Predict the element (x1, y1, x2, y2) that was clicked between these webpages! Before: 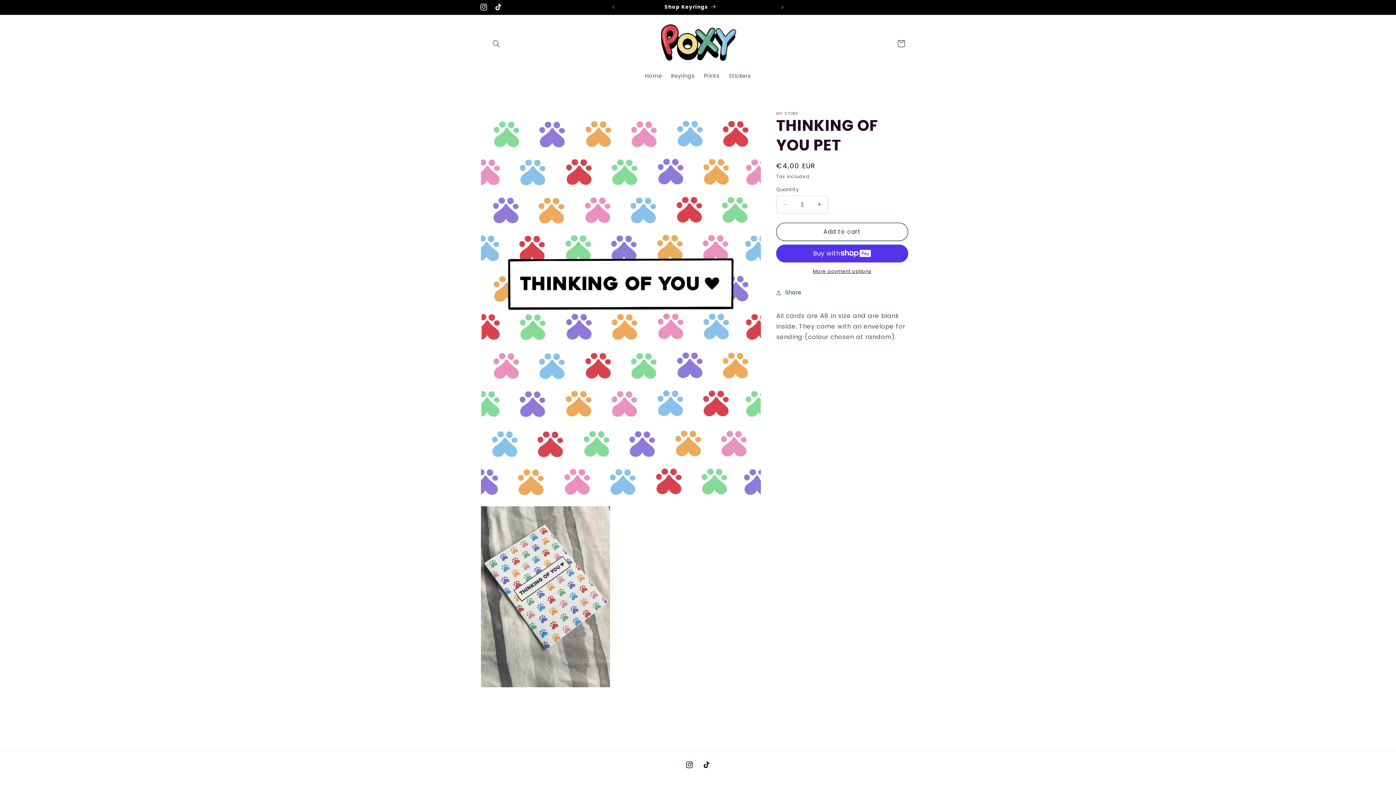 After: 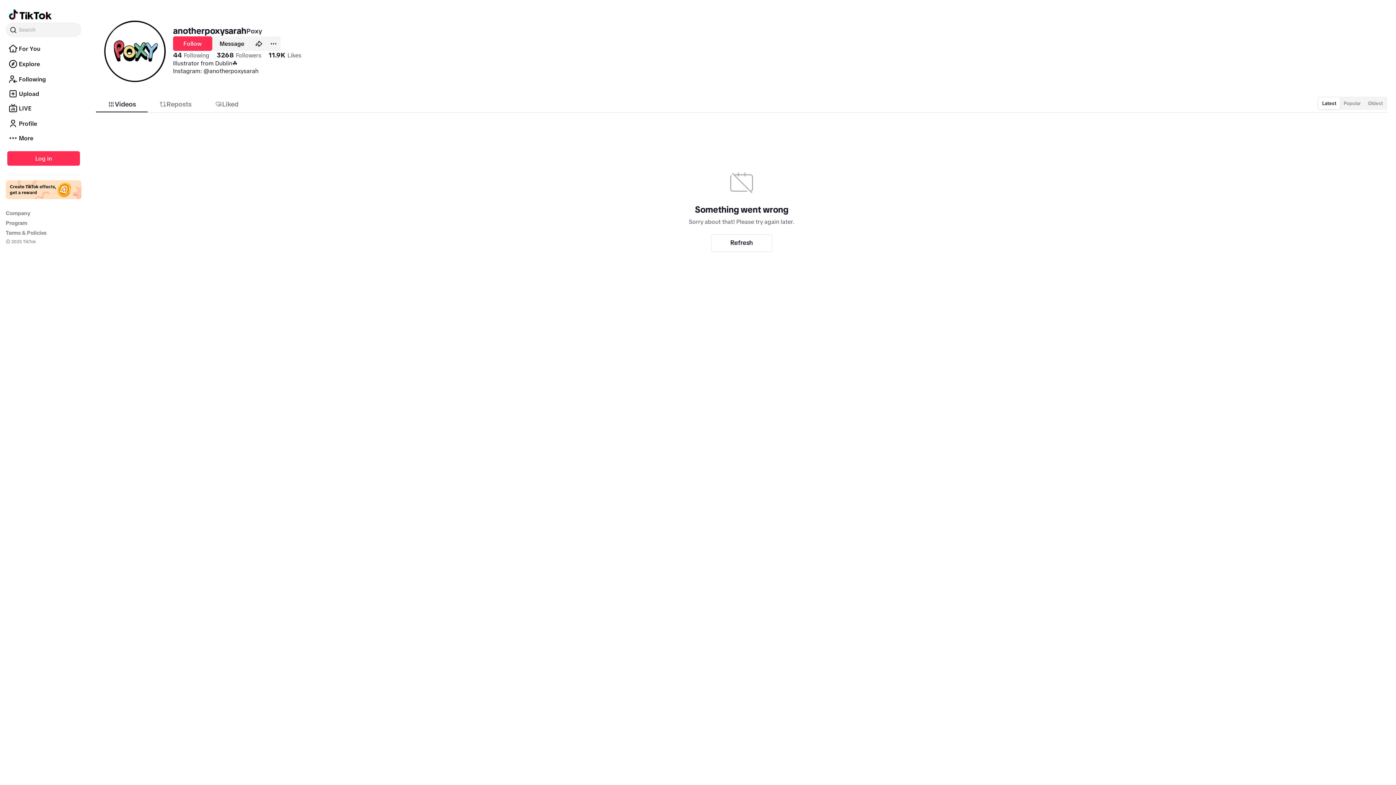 Action: bbox: (698, 756, 714, 773) label: TikTok